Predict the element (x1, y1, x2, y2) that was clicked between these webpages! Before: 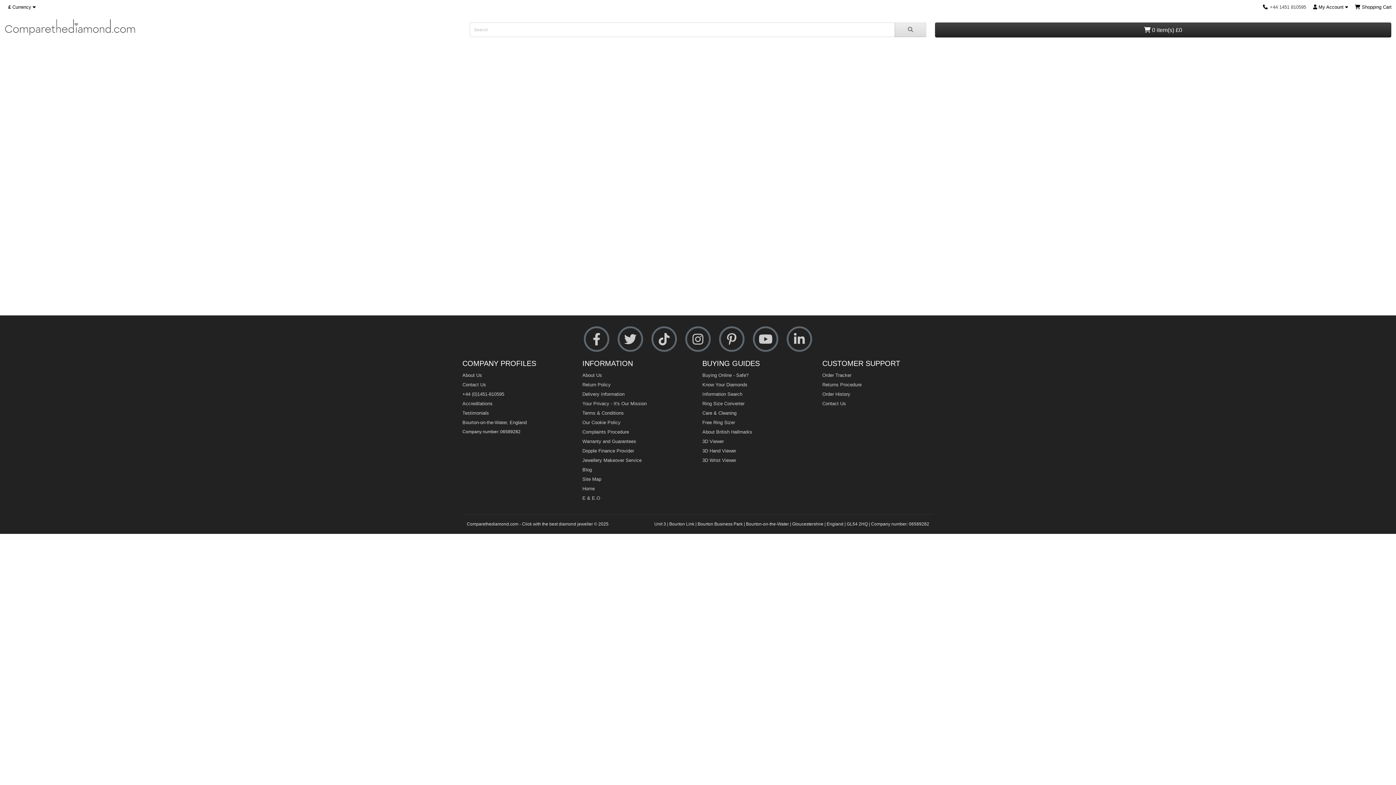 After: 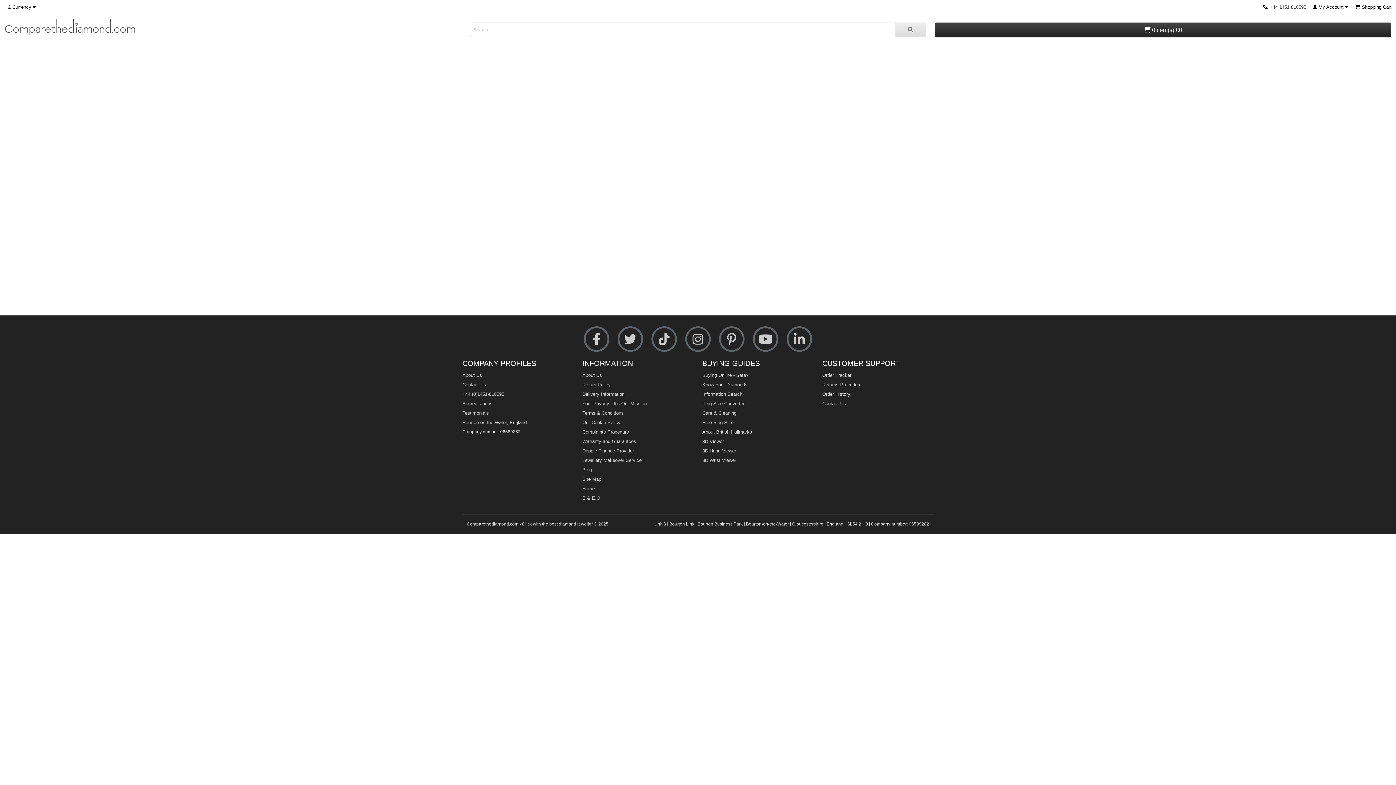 Action: bbox: (462, 382, 486, 387) label: Contact Us